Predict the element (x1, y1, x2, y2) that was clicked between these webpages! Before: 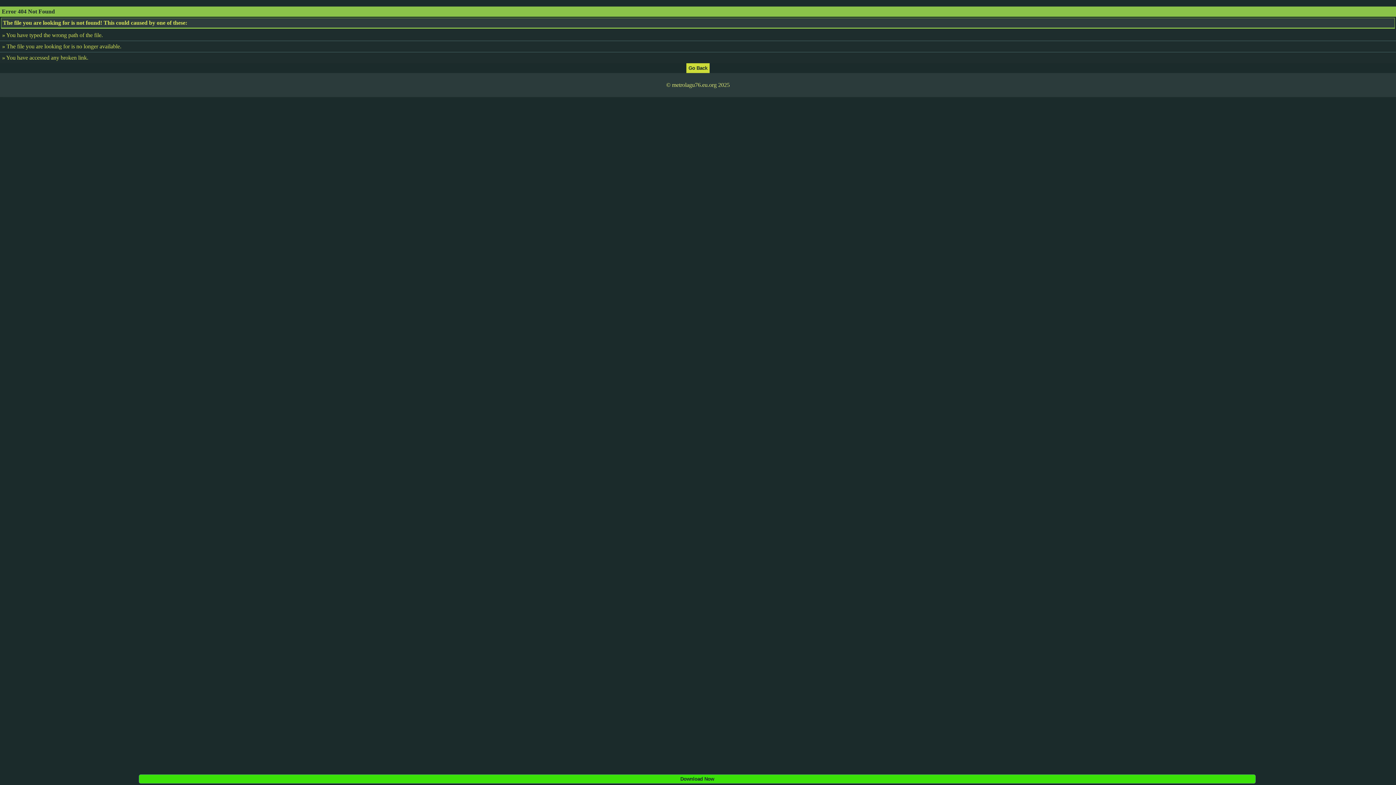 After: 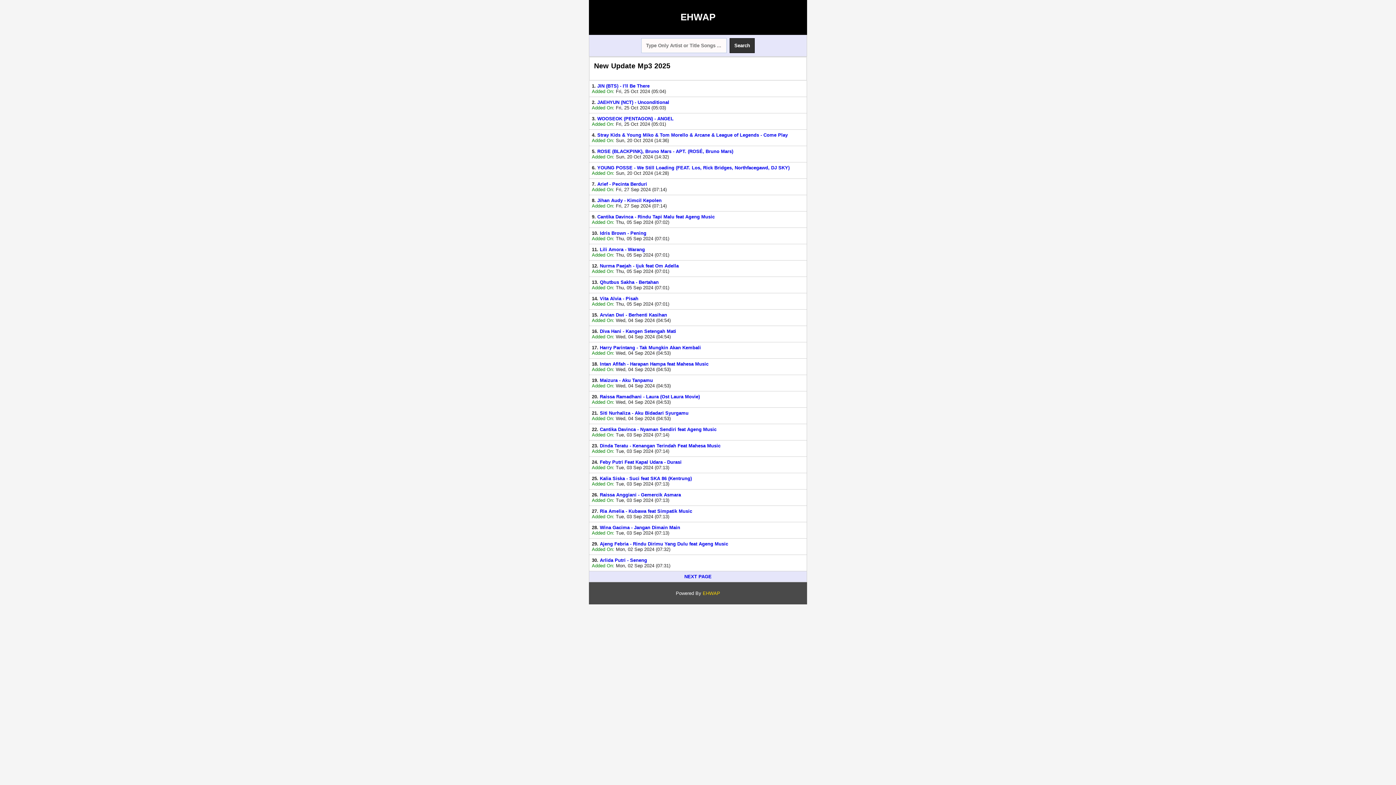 Action: bbox: (686, 64, 709, 70)